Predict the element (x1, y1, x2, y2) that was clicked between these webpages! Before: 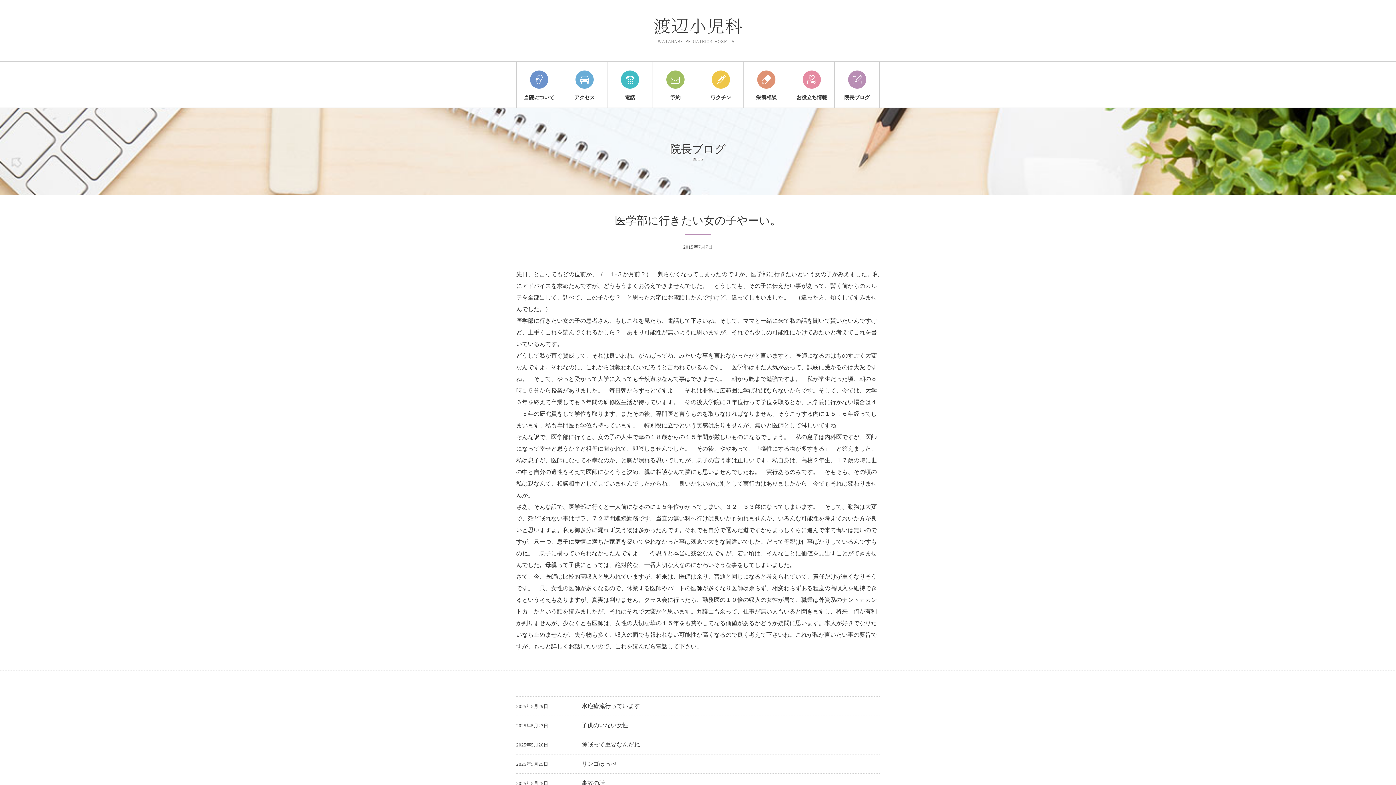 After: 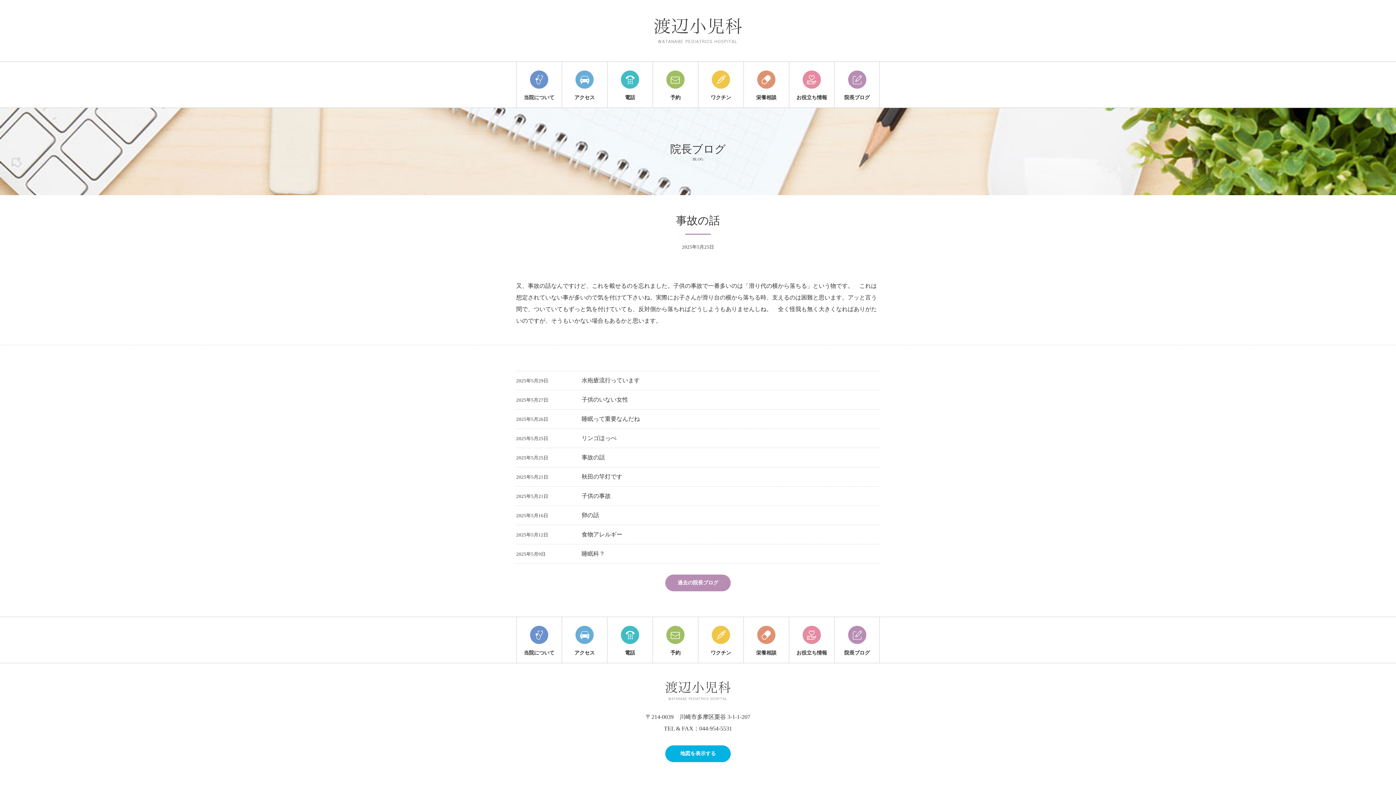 Action: bbox: (516, 774, 880, 793) label: 2025年5月25日

事故の話